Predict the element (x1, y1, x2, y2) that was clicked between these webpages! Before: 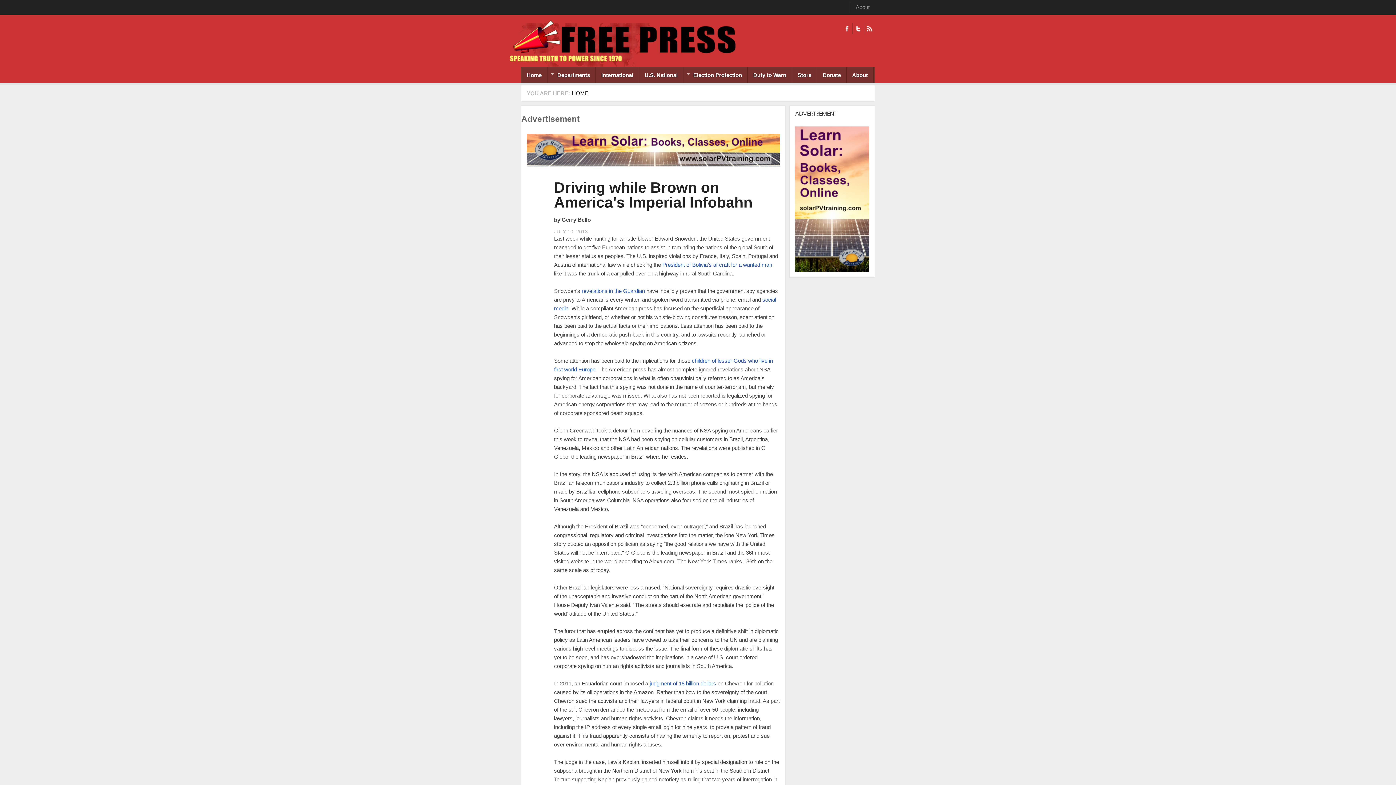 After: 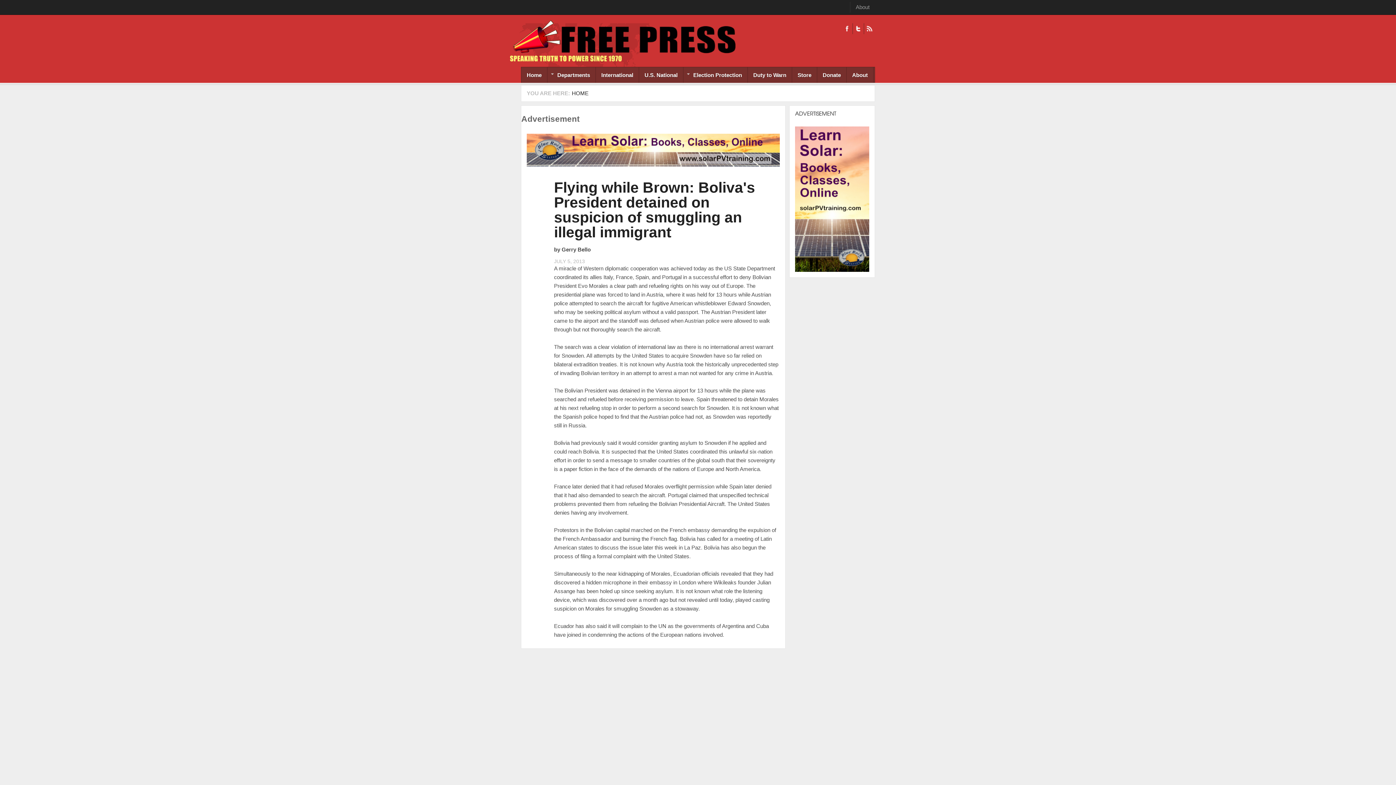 Action: bbox: (662, 261, 772, 267) label: President of Bolivia's aircraft for a wanted man